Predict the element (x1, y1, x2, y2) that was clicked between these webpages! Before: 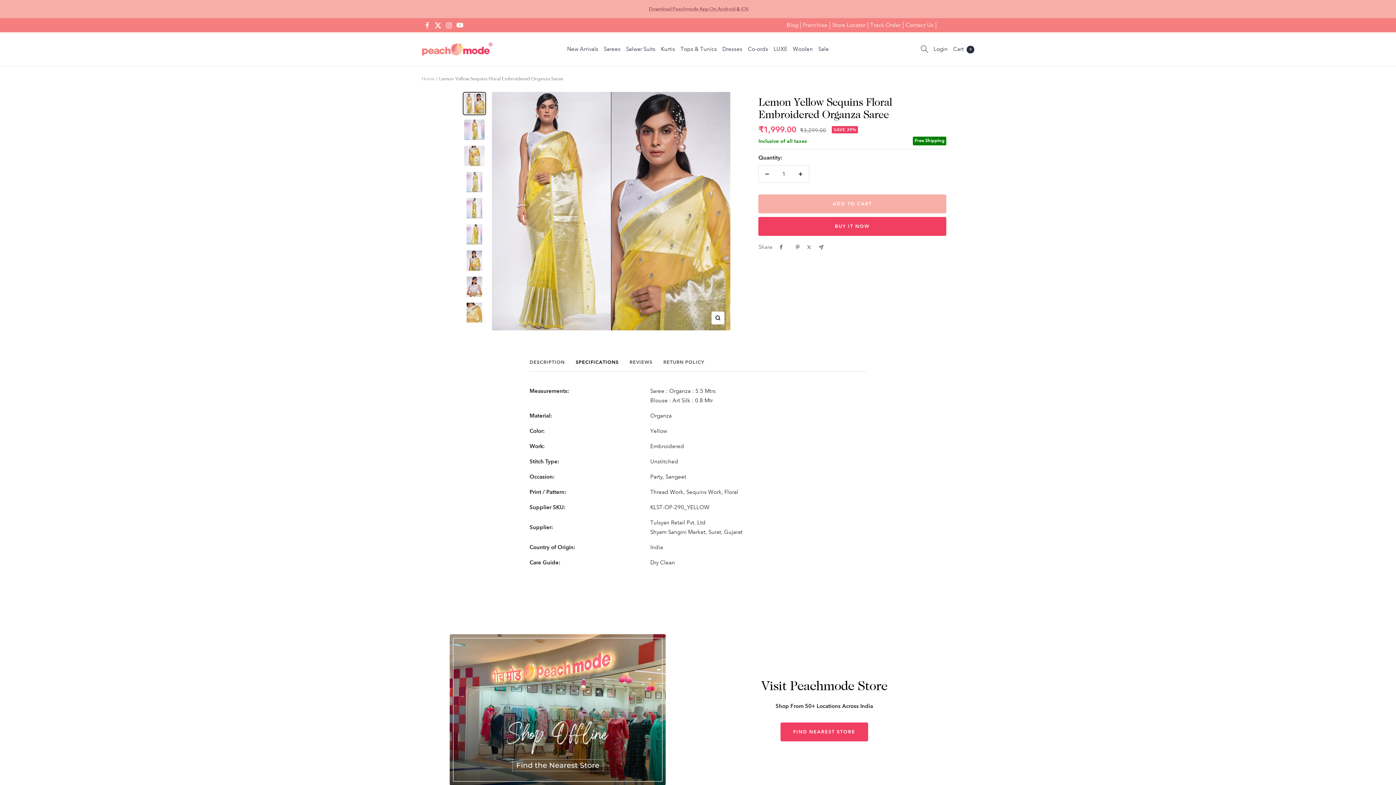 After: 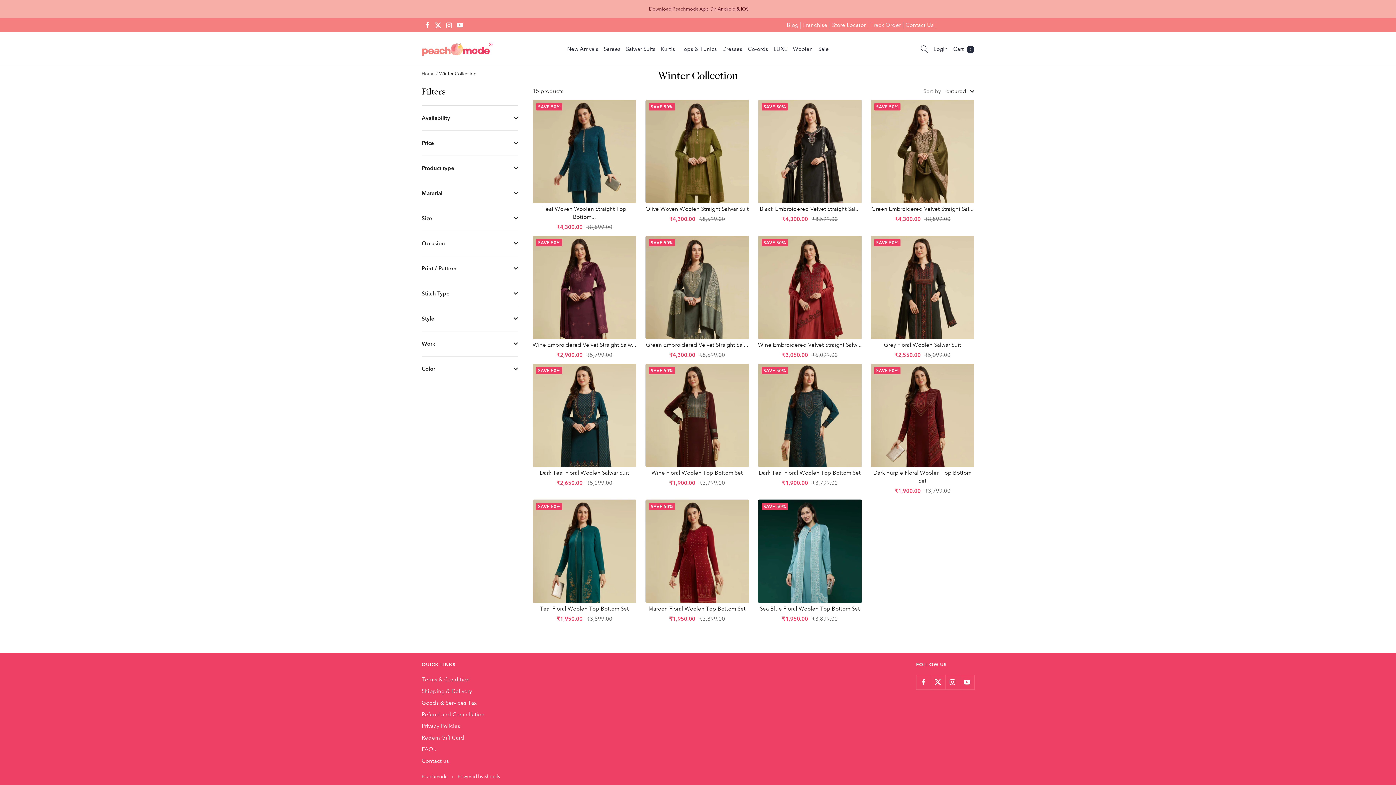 Action: bbox: (793, 44, 813, 53) label: Woolen